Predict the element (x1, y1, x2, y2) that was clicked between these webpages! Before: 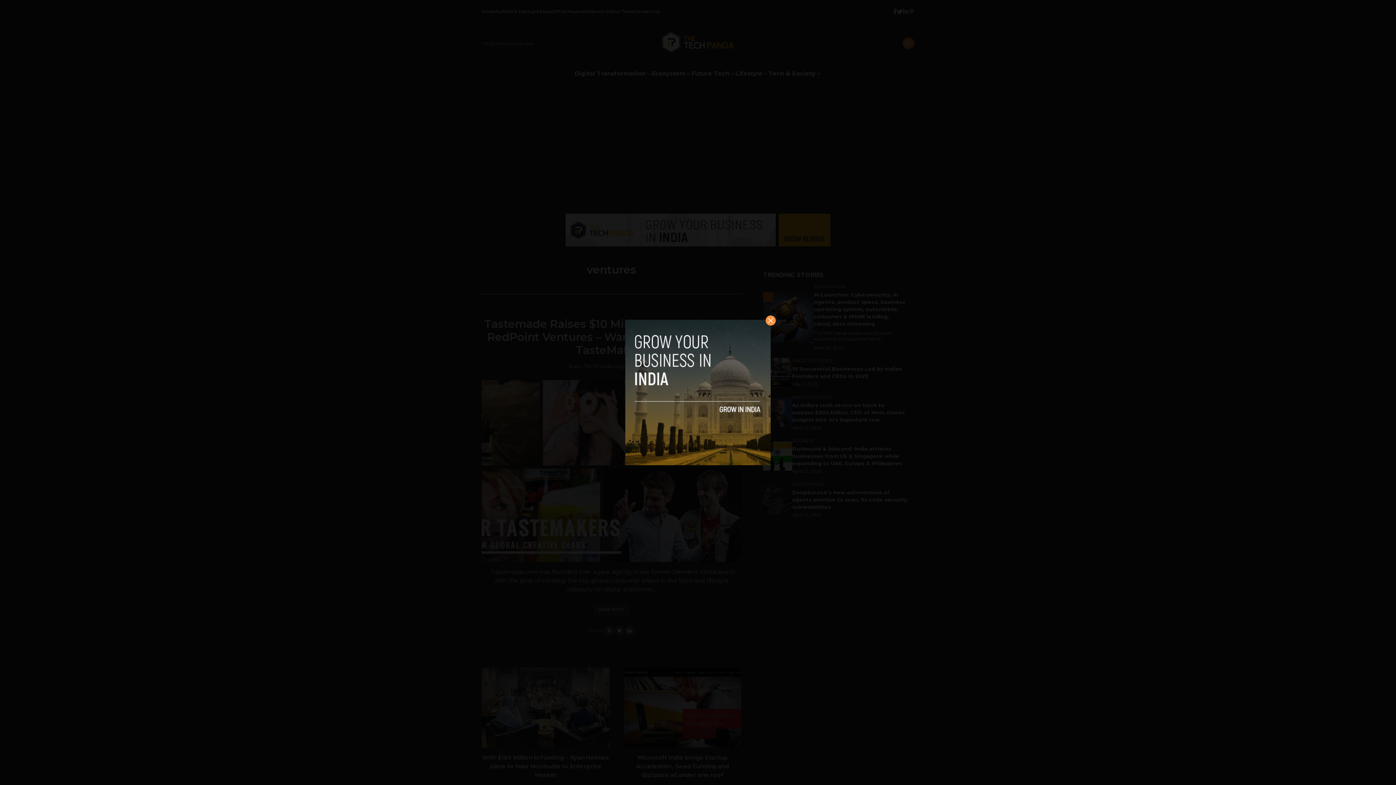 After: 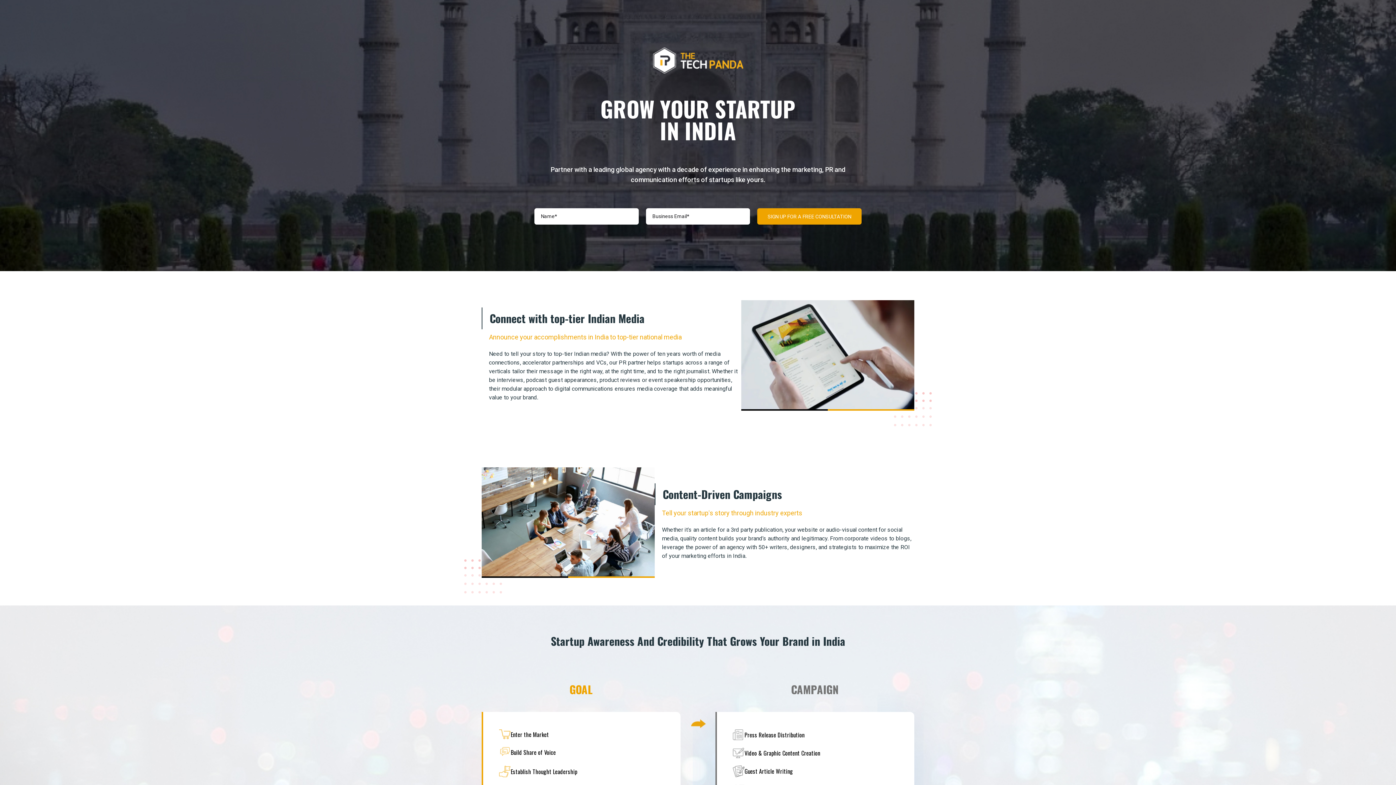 Action: bbox: (625, 320, 770, 465)